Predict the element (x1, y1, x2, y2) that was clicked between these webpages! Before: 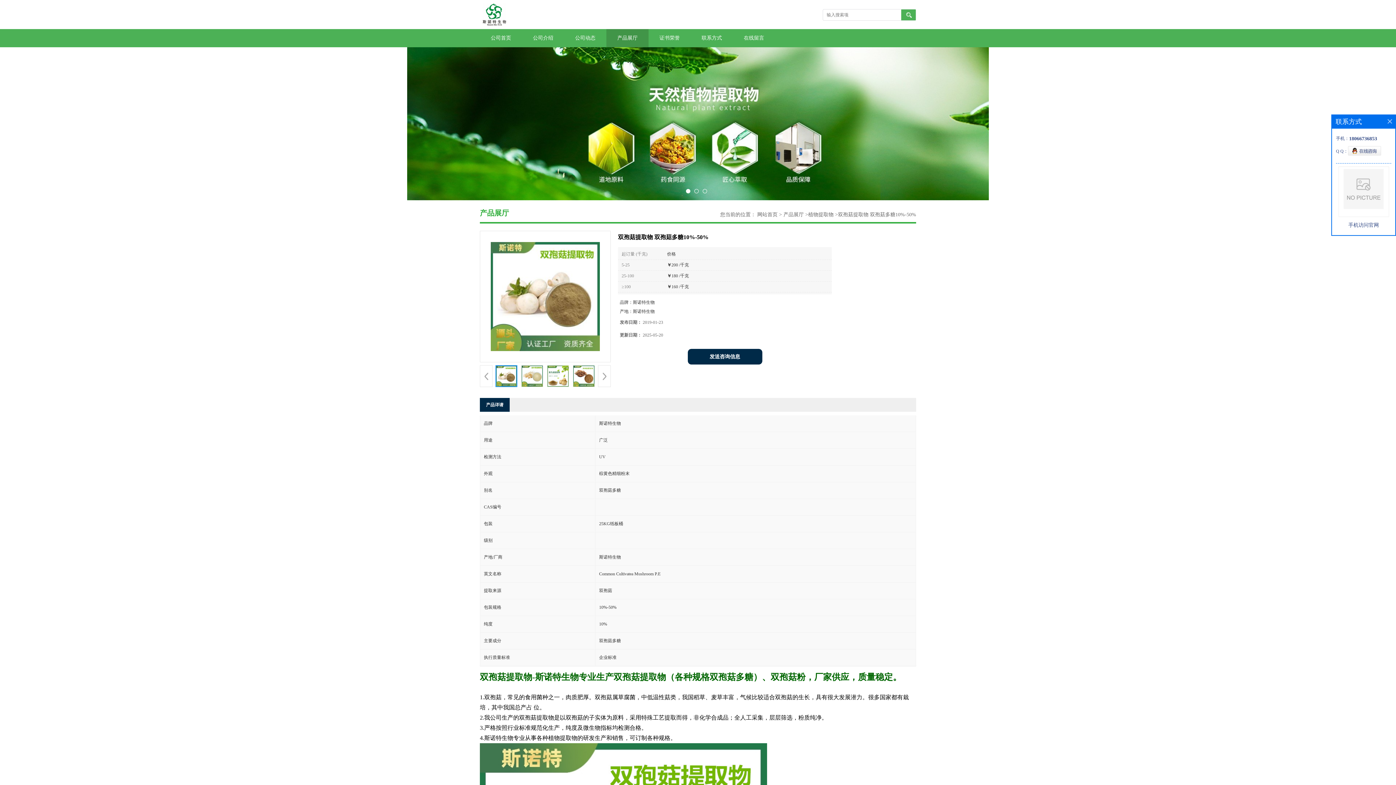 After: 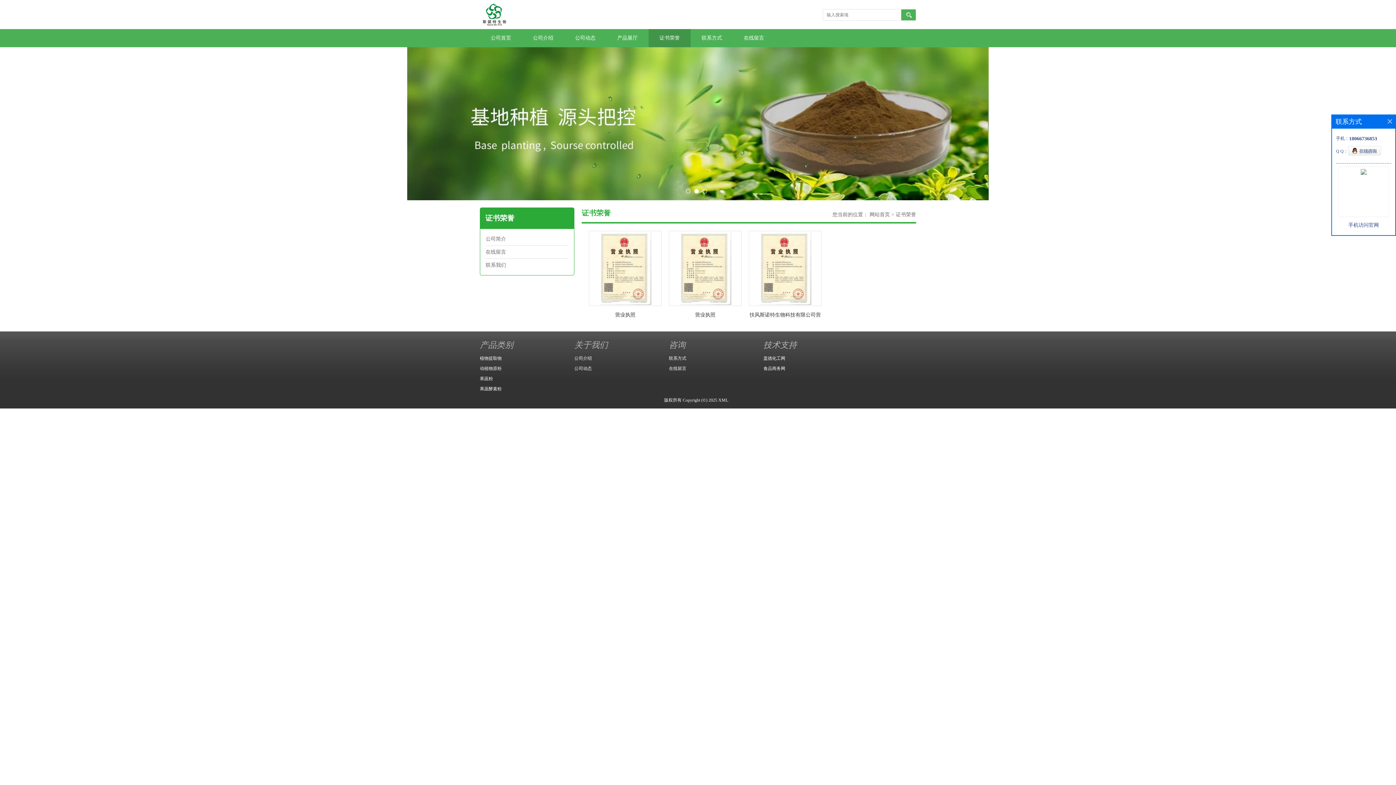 Action: label: 证书荣誉 bbox: (648, 29, 690, 47)